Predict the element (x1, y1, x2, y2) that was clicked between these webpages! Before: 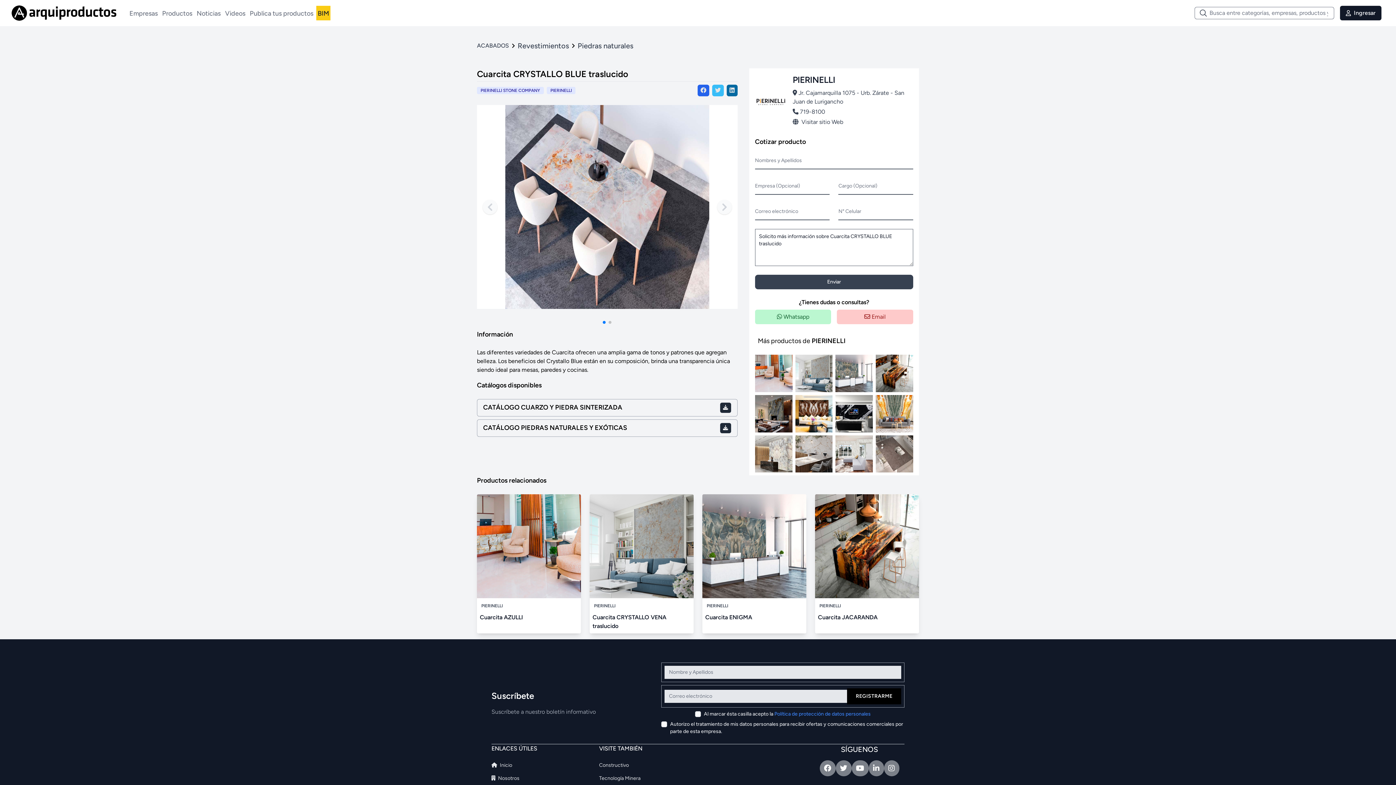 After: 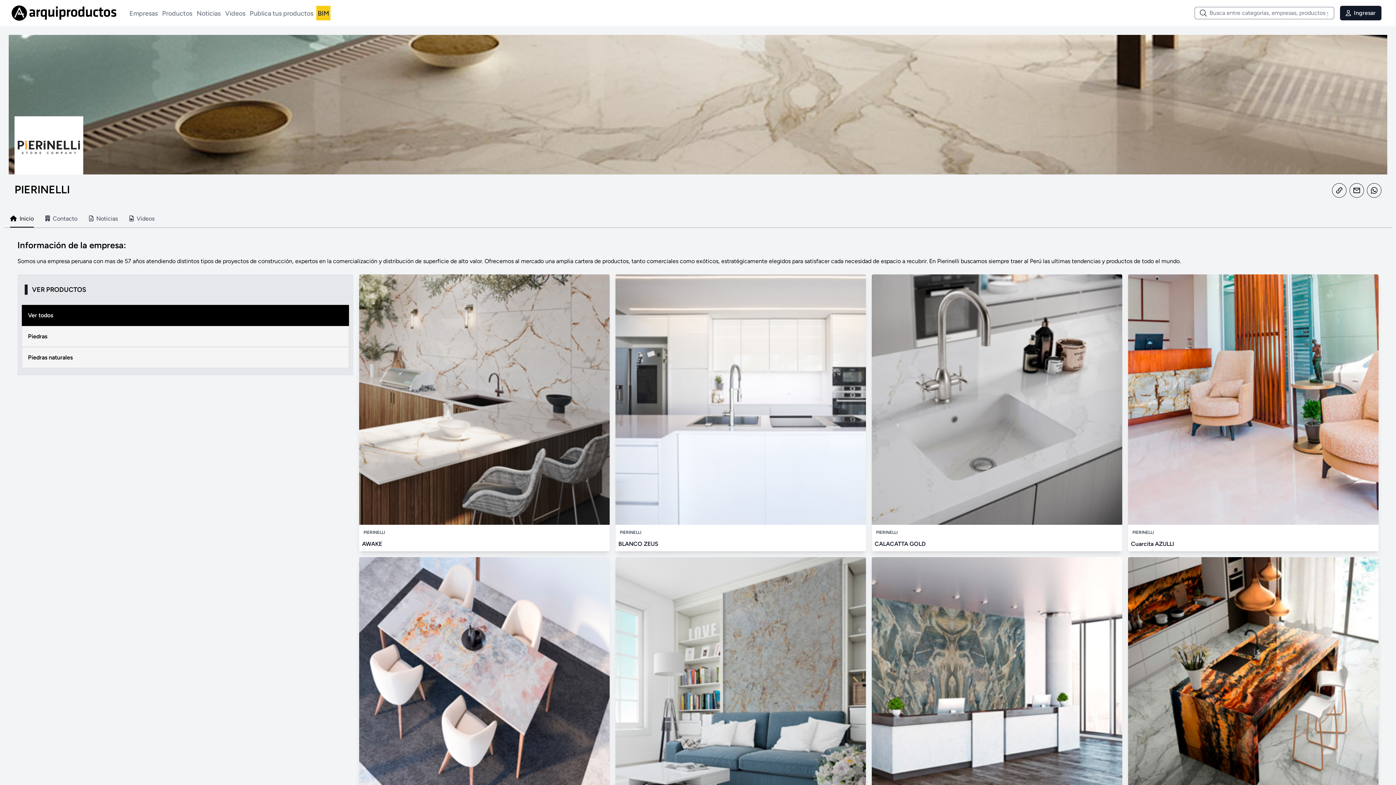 Action: label: PIERINELLI bbox: (546, 86, 575, 94)